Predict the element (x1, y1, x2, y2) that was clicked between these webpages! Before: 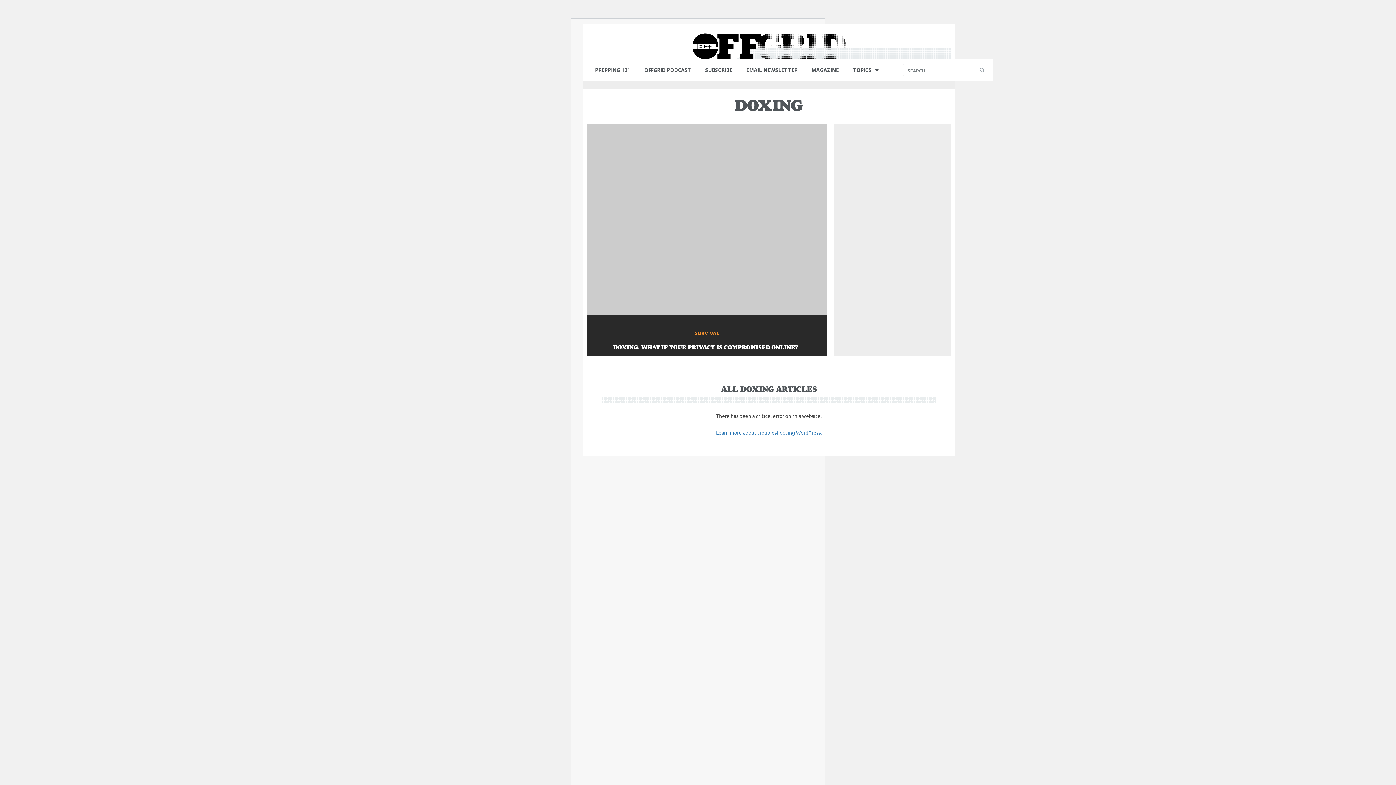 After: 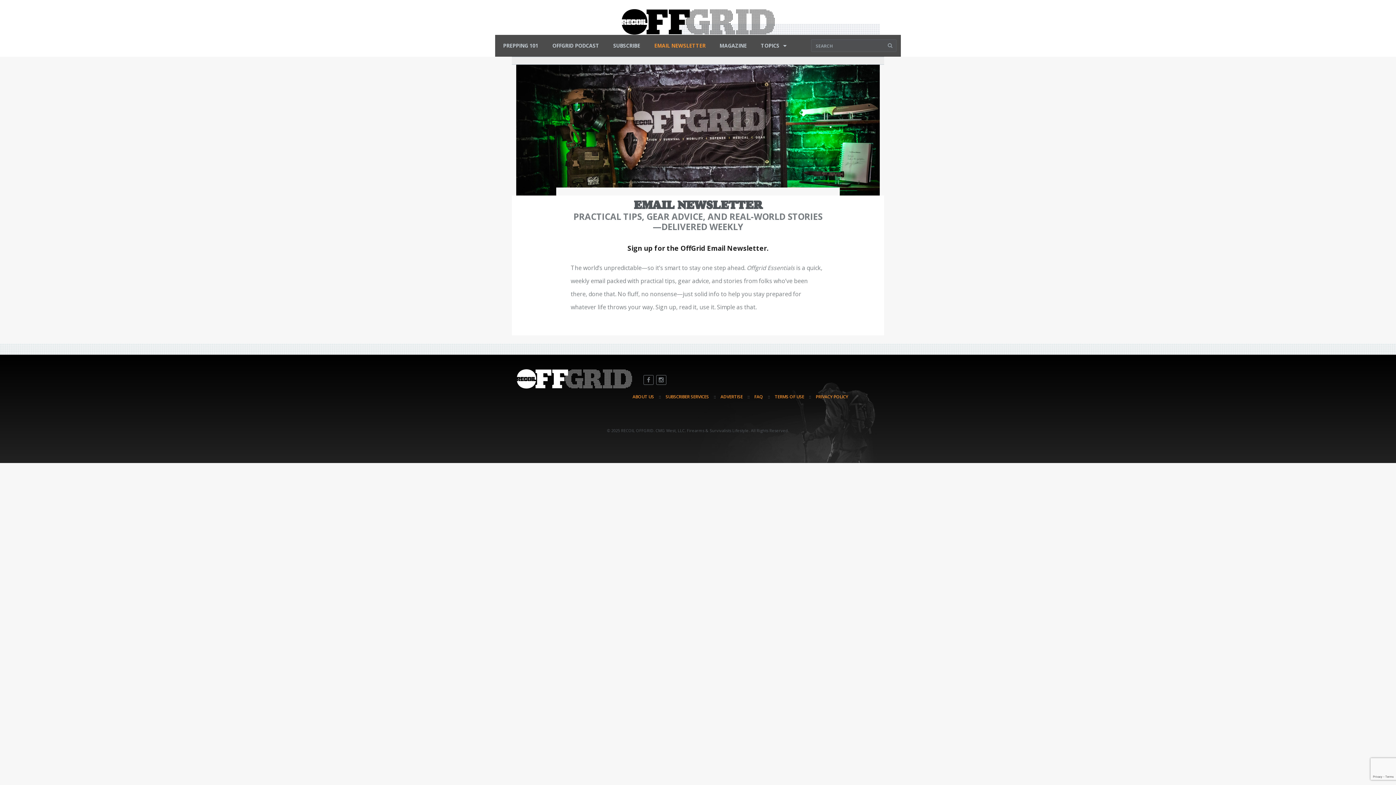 Action: label: EMAIL NEWSLETTER bbox: (740, 59, 803, 83)